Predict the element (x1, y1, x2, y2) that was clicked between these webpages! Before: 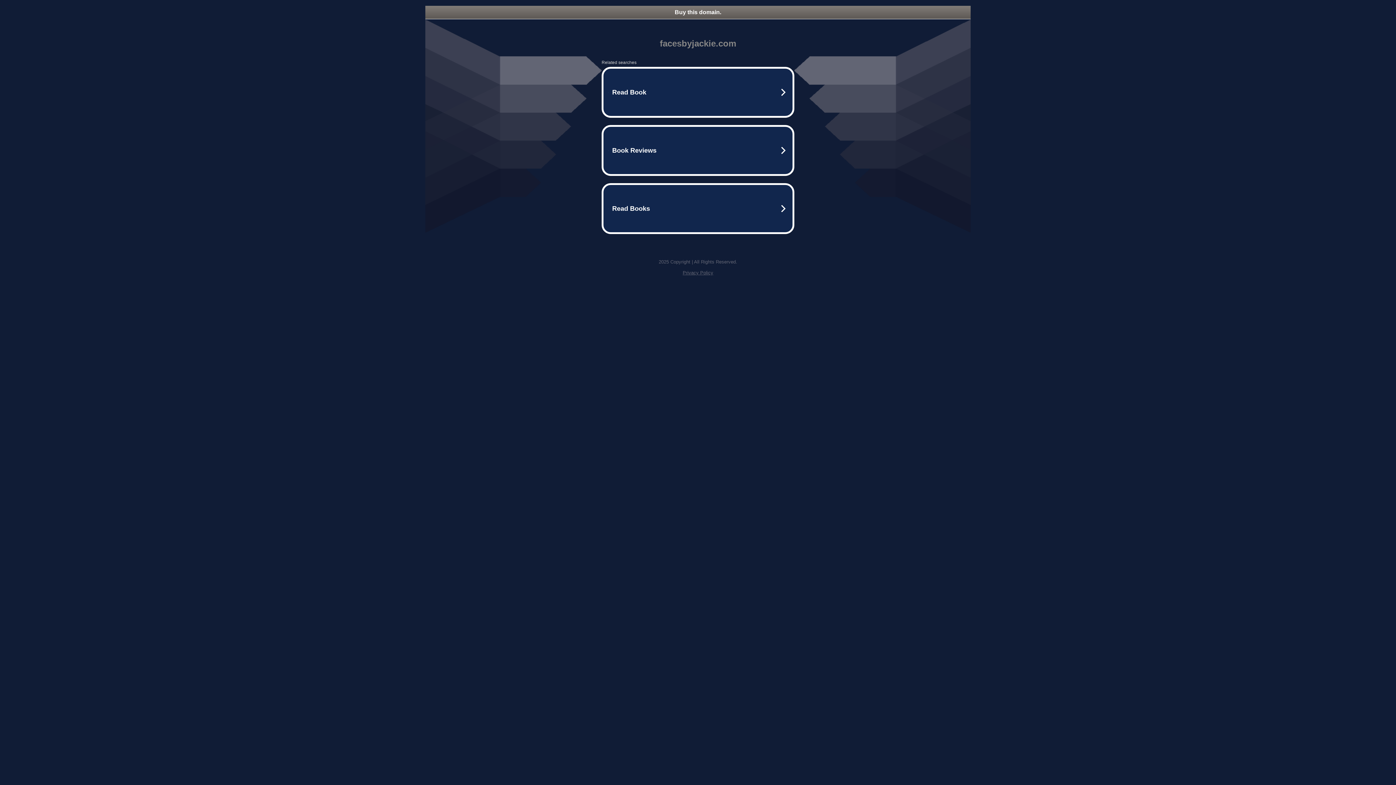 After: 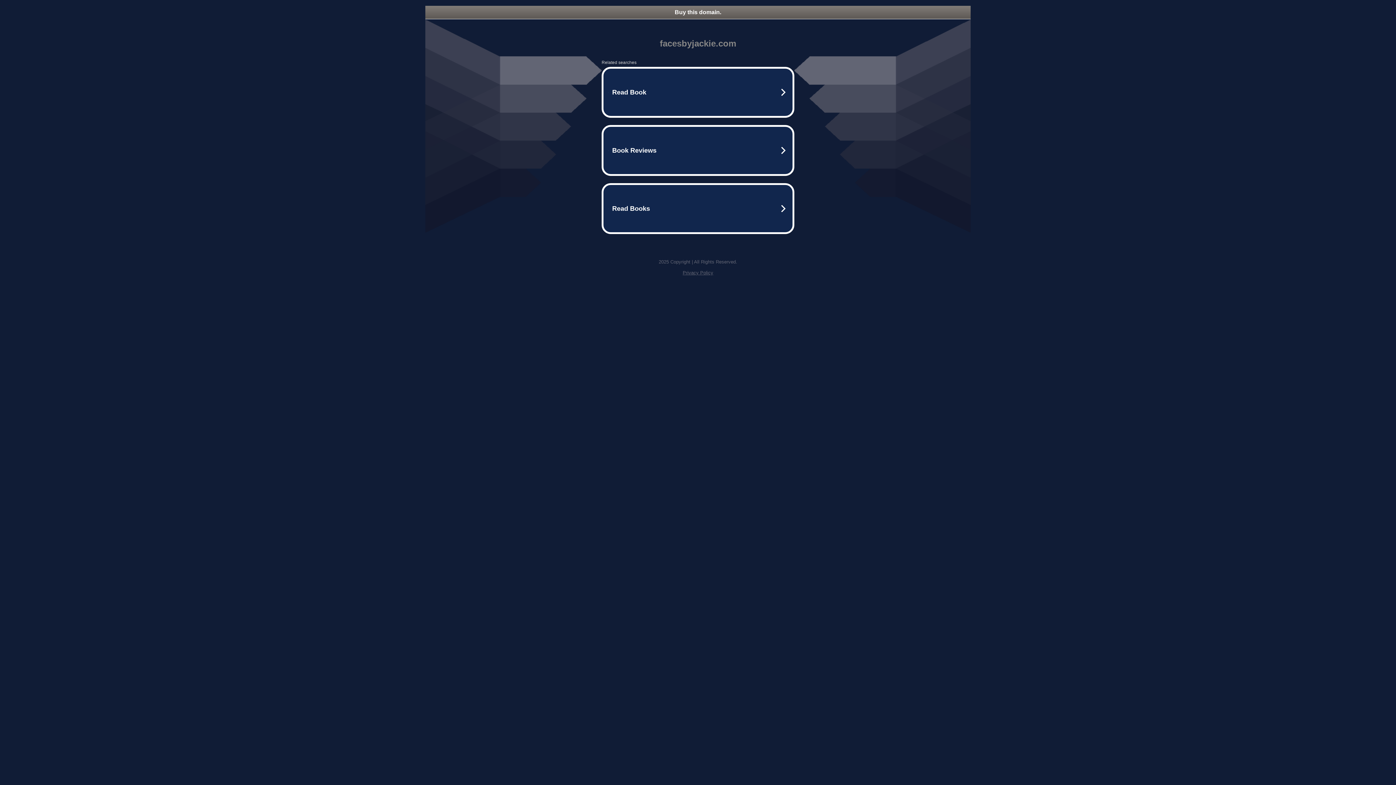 Action: label: Buy this domain. bbox: (425, 5, 970, 18)